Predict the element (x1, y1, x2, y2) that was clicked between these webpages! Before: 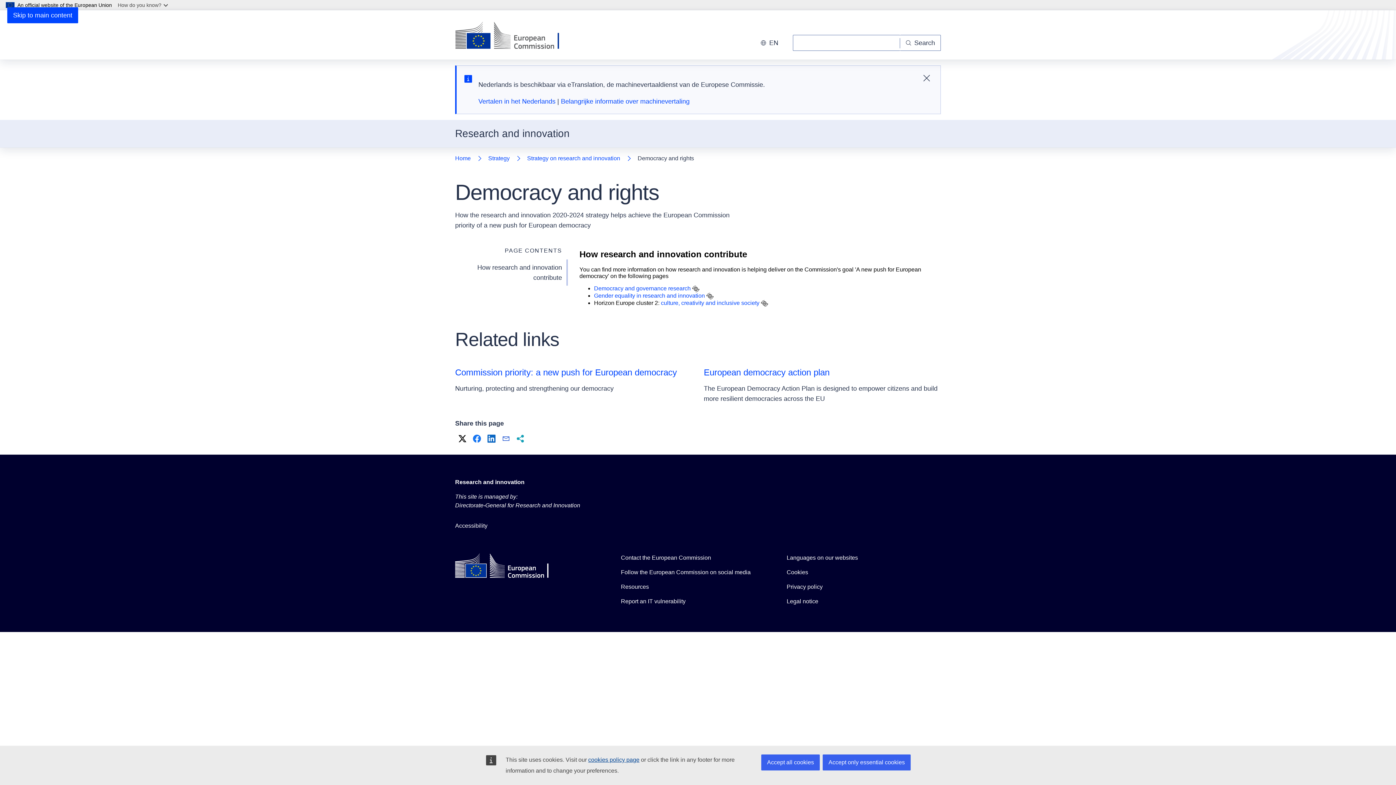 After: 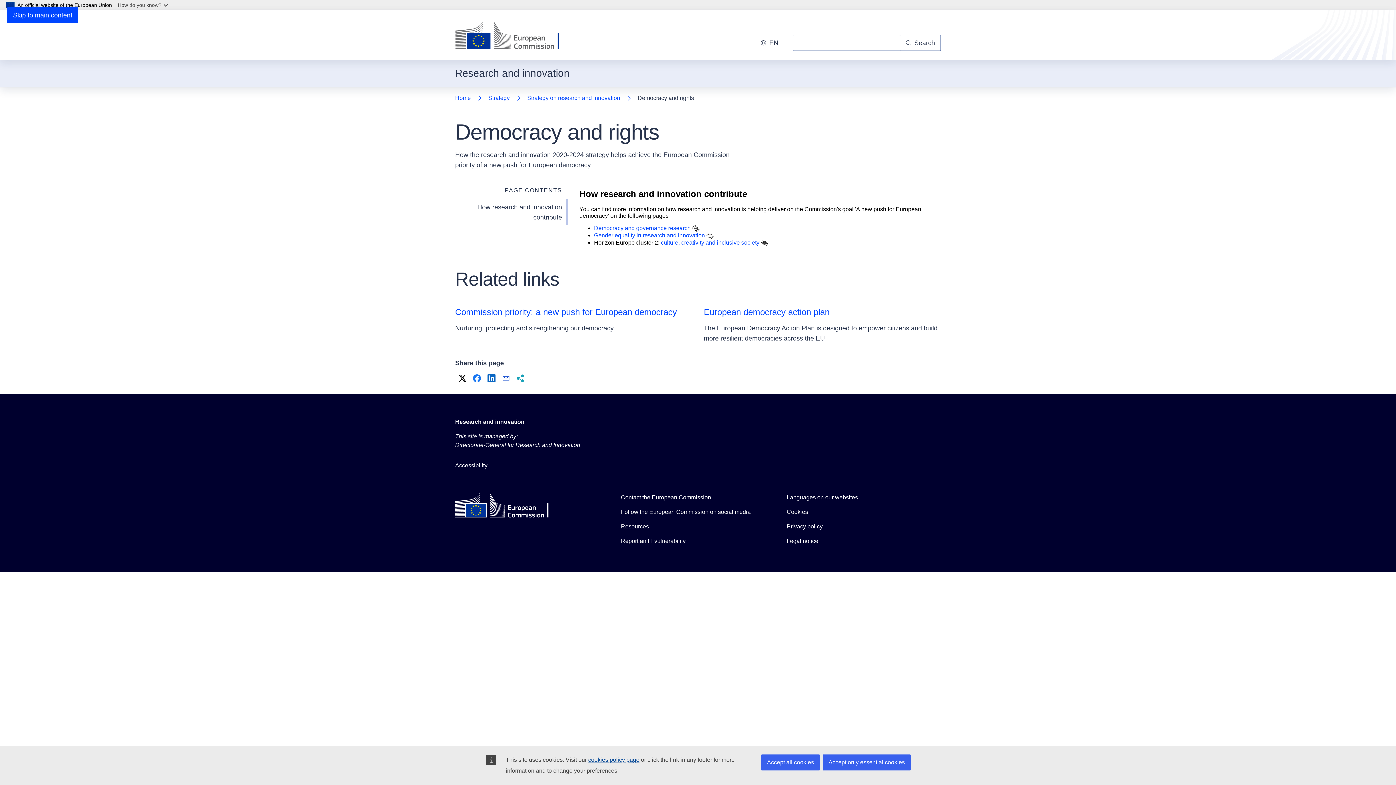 Action: bbox: (918, 70, 934, 86) label: Bericht sluiten